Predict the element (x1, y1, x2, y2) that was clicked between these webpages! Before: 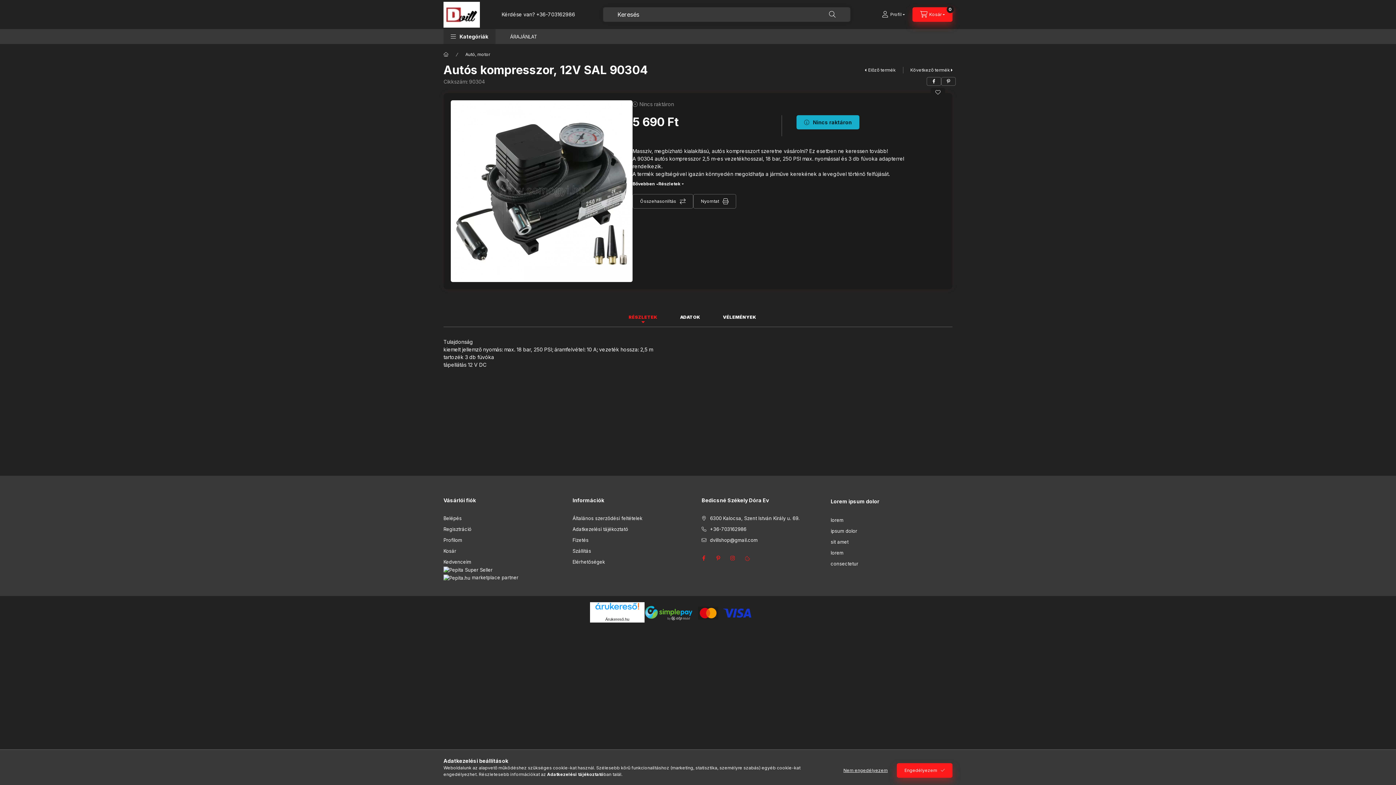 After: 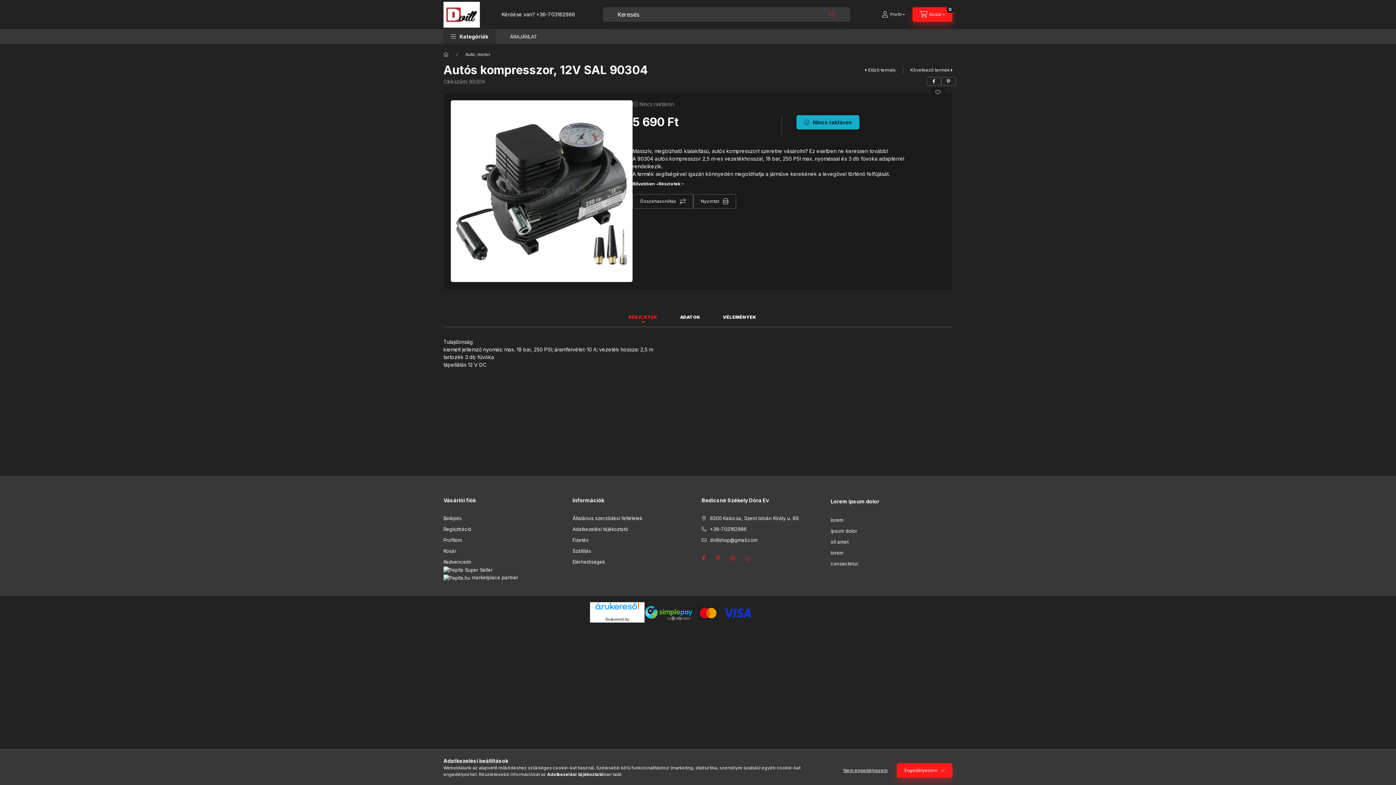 Action: bbox: (822, 7, 843, 21) label: Keresés